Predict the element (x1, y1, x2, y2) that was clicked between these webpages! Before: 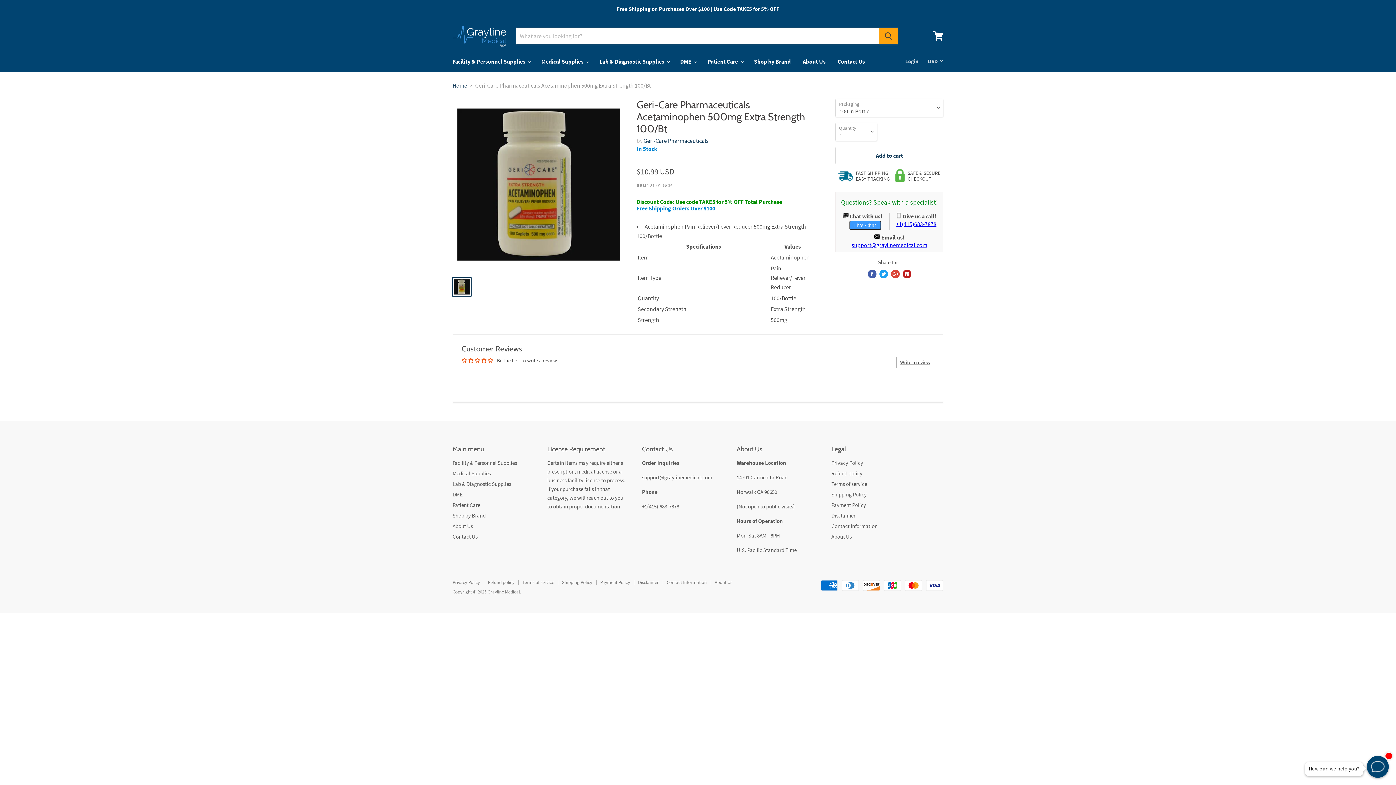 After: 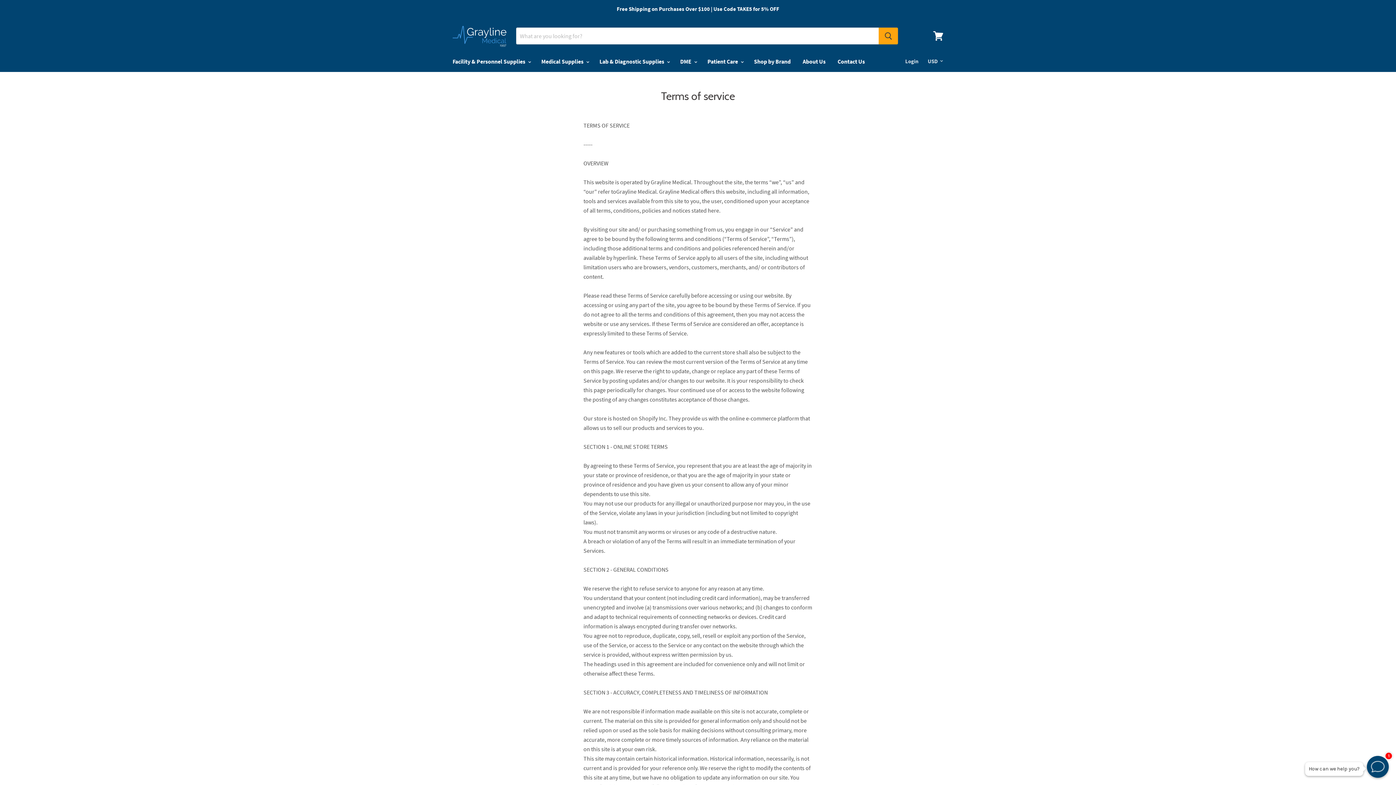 Action: bbox: (831, 480, 867, 487) label: Terms of service